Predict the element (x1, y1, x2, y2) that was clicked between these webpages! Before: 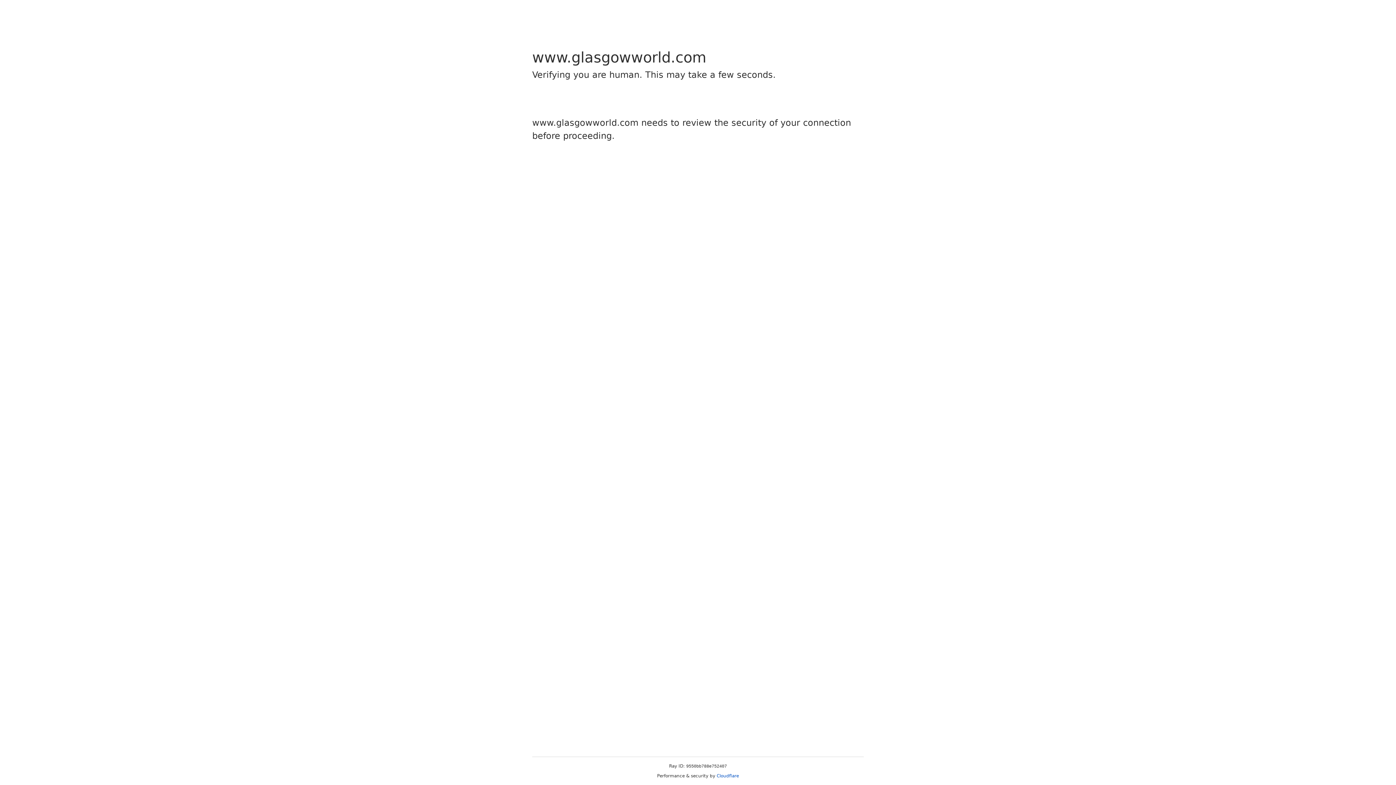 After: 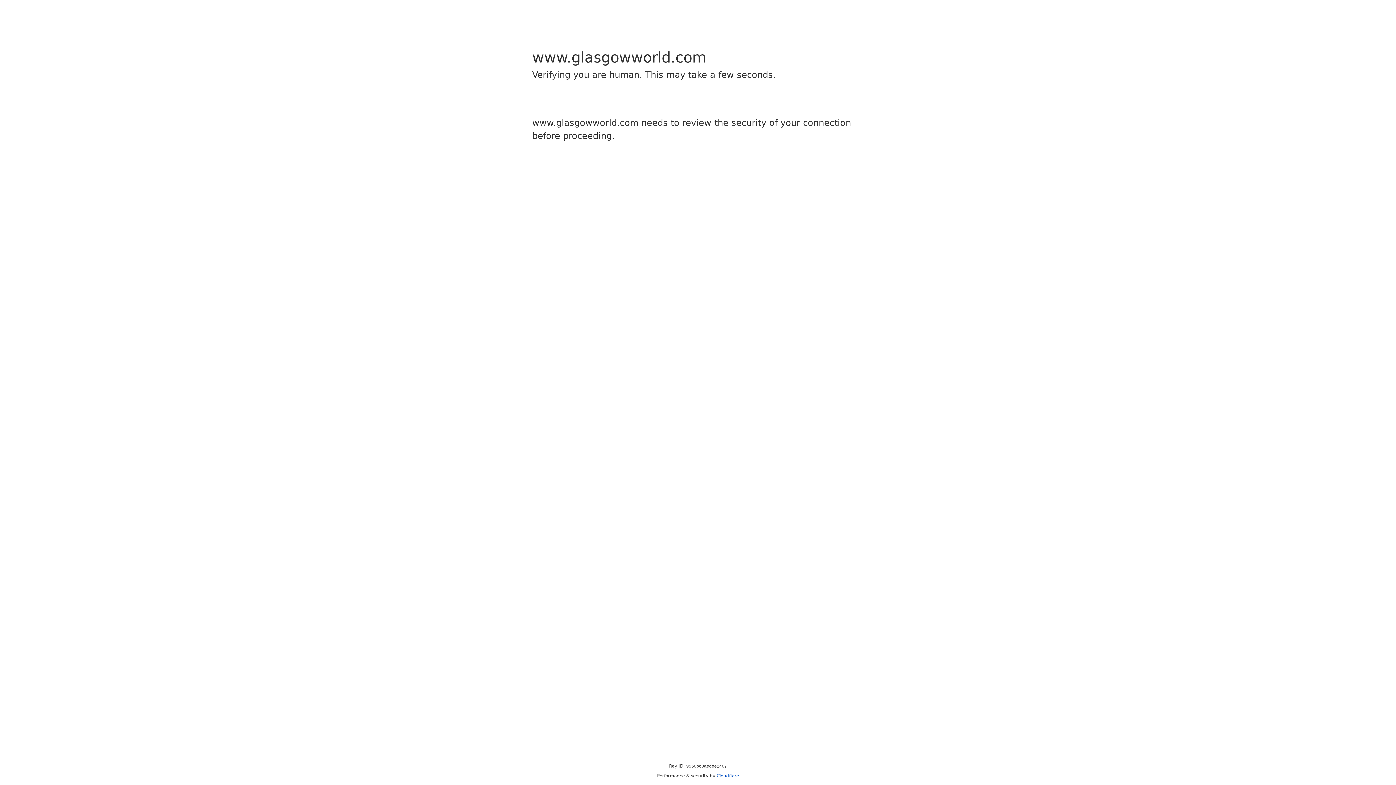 Action: bbox: (716, 773, 739, 778) label: Cloudflare